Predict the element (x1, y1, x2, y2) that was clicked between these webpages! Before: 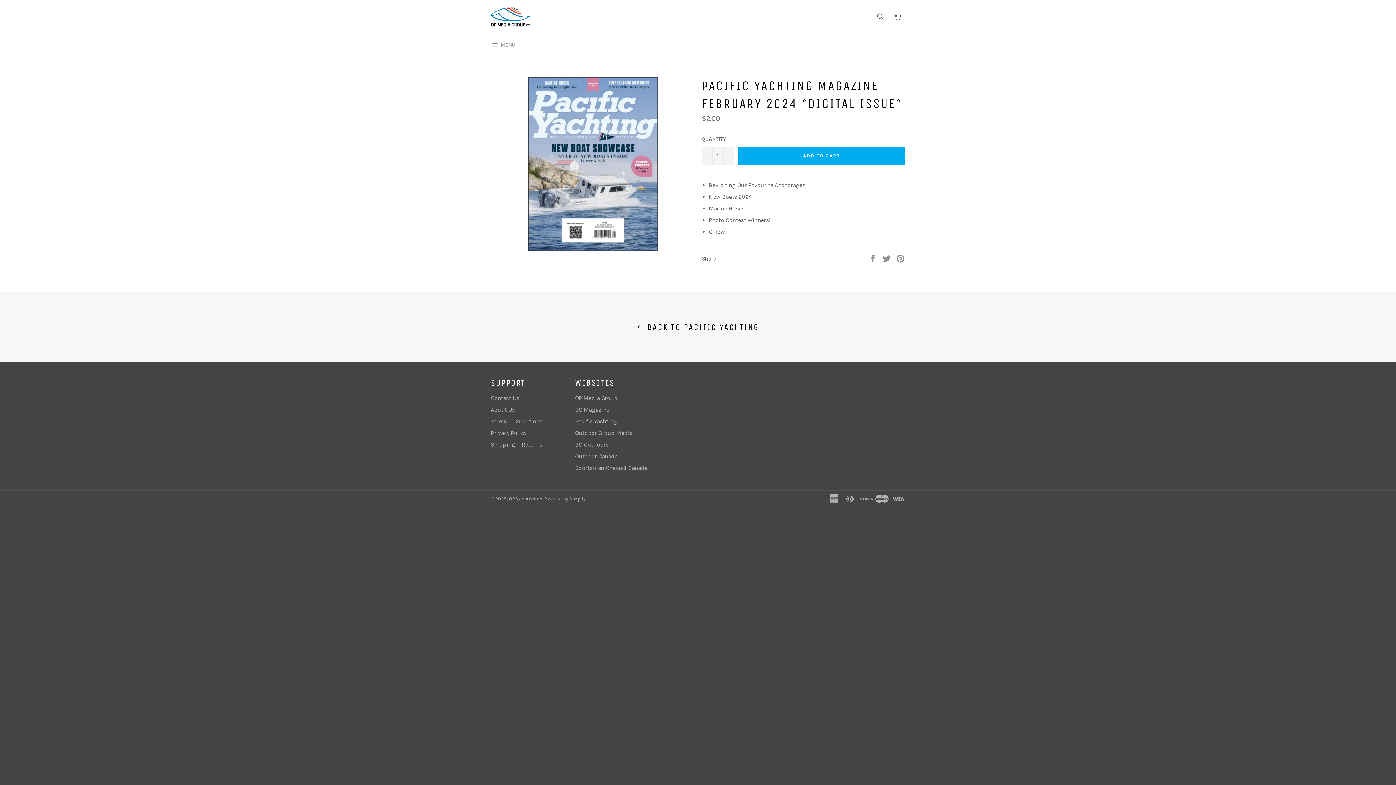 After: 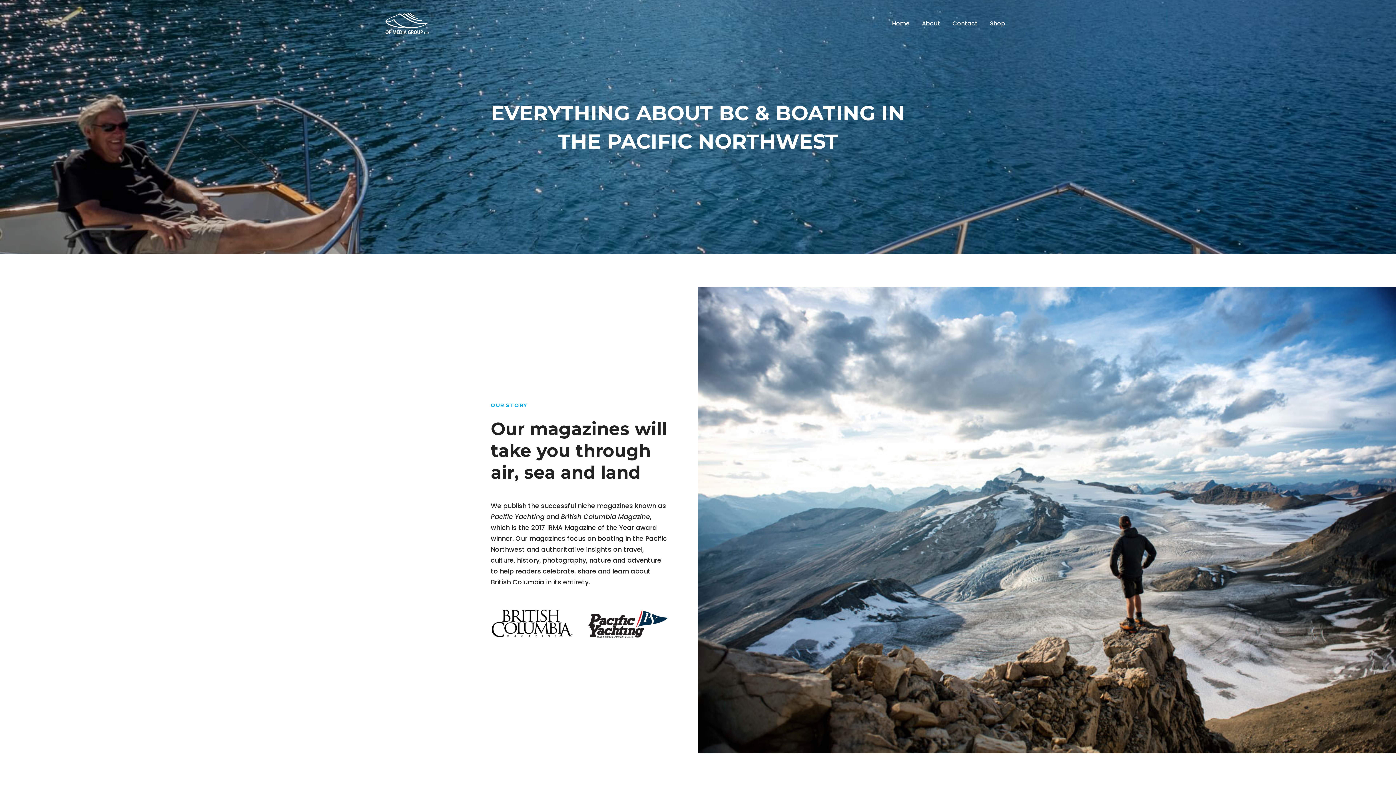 Action: label: OP Media Group bbox: (575, 394, 617, 401)